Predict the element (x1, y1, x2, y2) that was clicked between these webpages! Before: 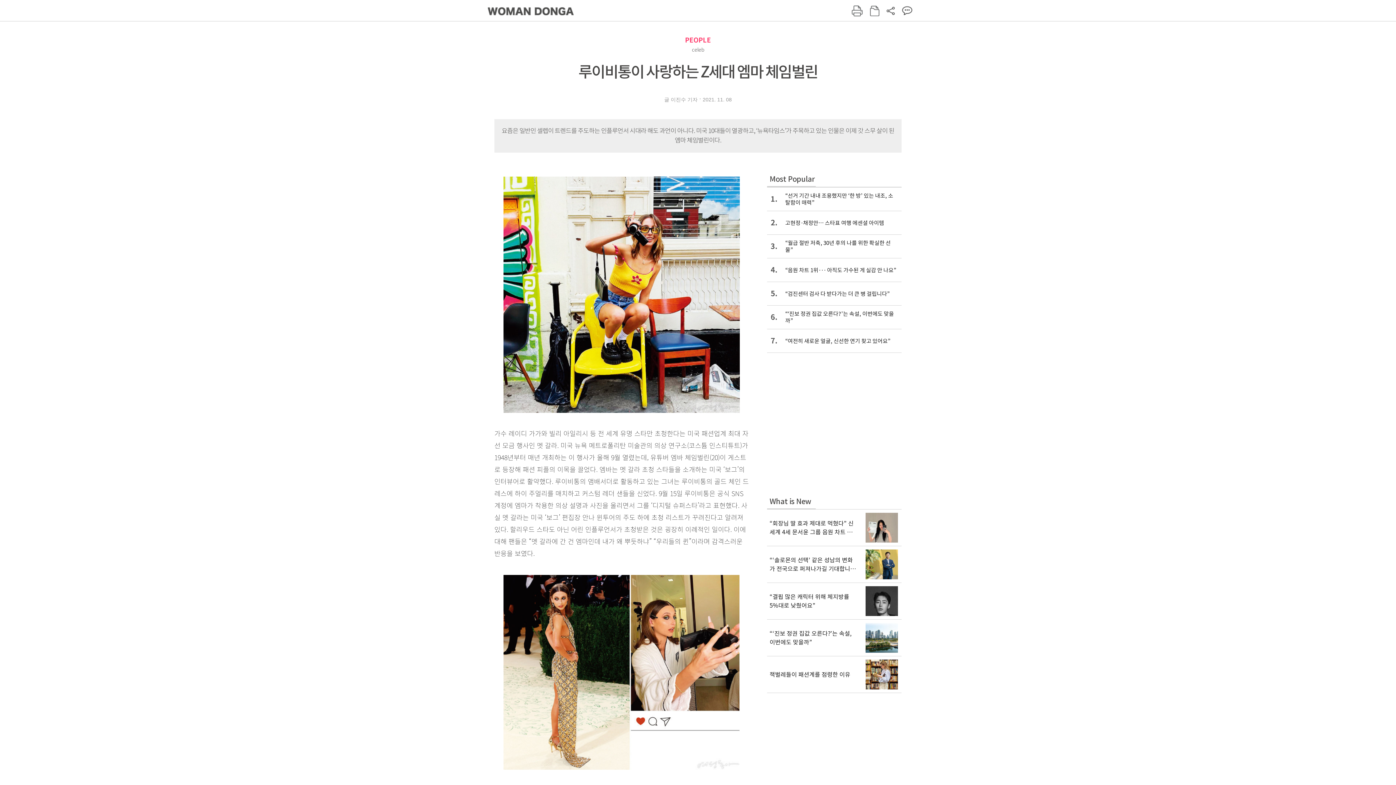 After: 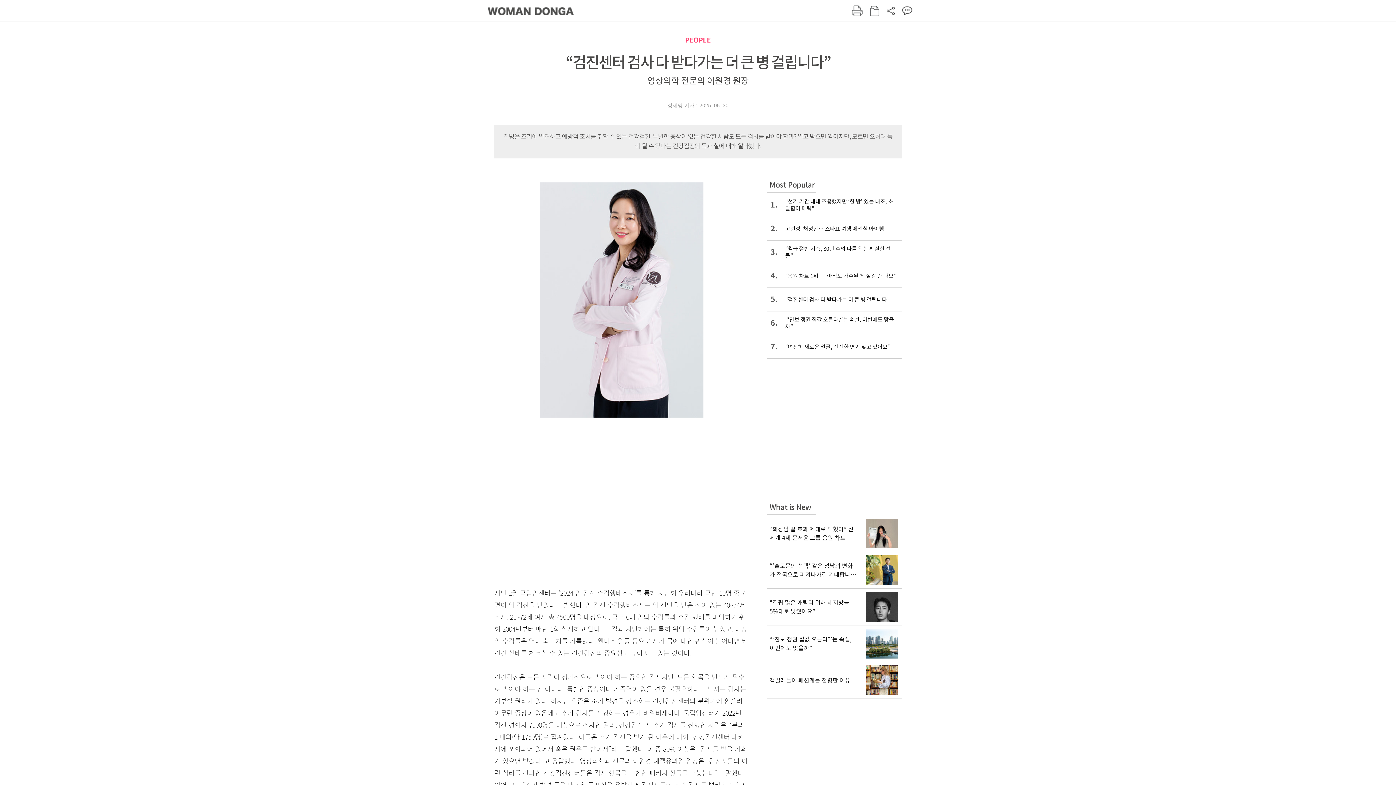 Action: bbox: (767, 281, 901, 305) label: 5.
“검진센터 검사 다 받다가는 더 큰 병 걸립니다”